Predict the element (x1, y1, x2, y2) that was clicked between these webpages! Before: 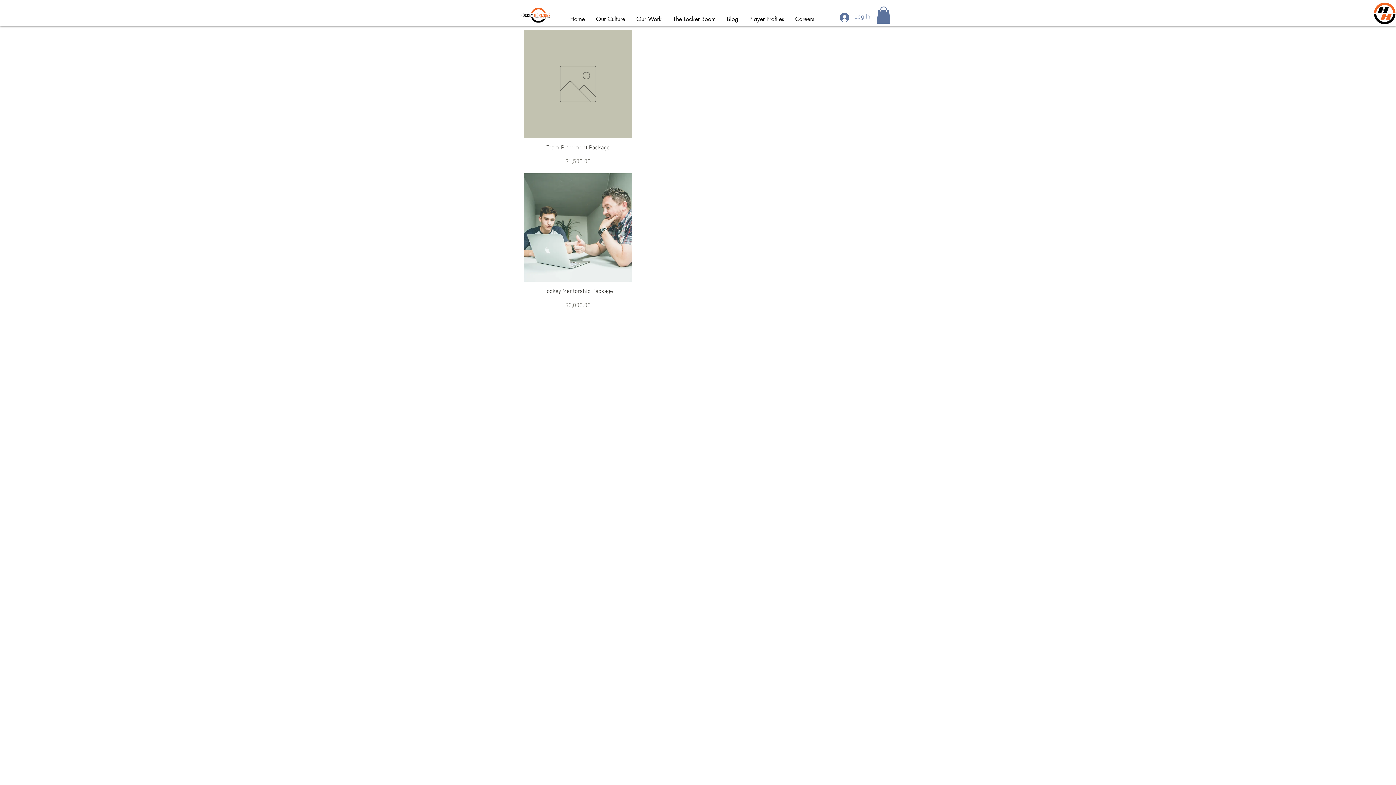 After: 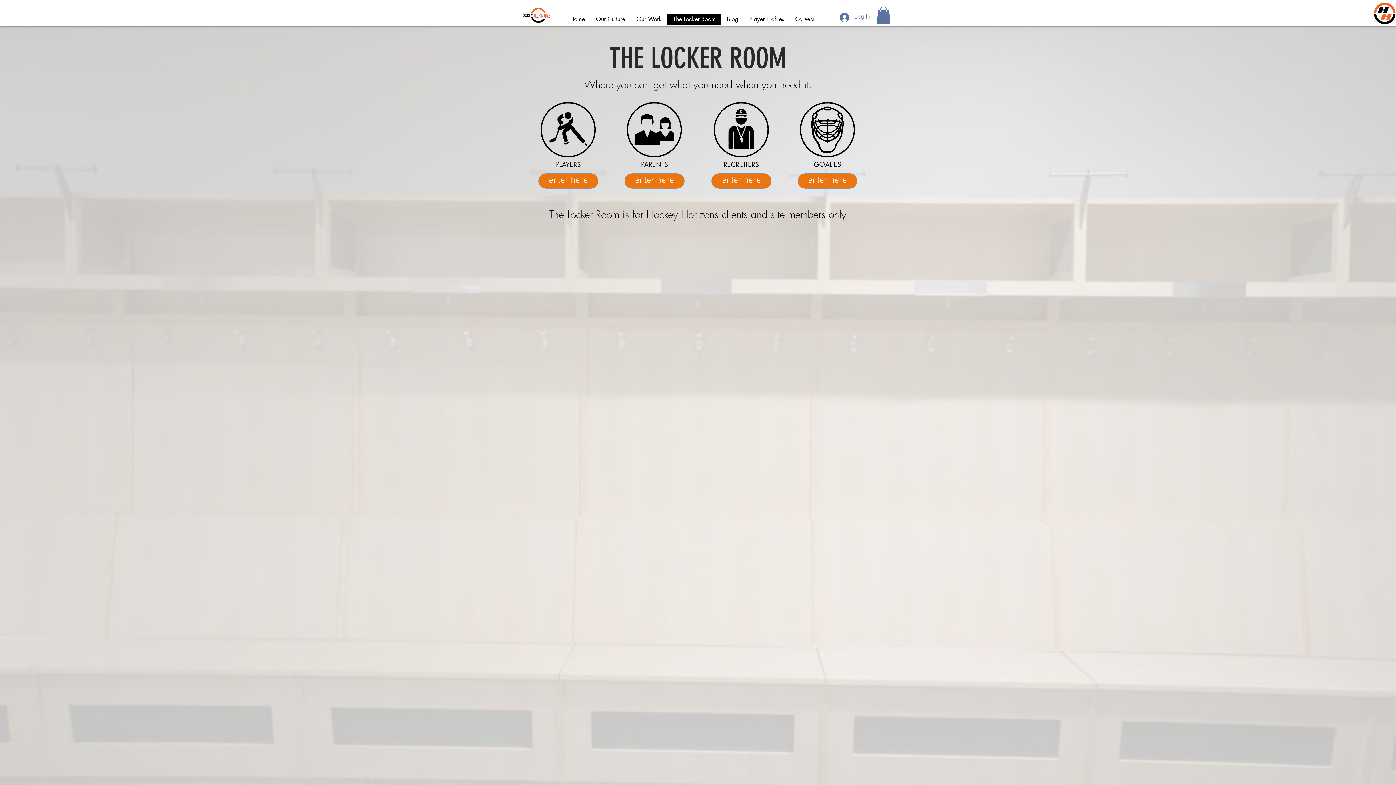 Action: label: The Locker Room bbox: (667, 13, 721, 24)